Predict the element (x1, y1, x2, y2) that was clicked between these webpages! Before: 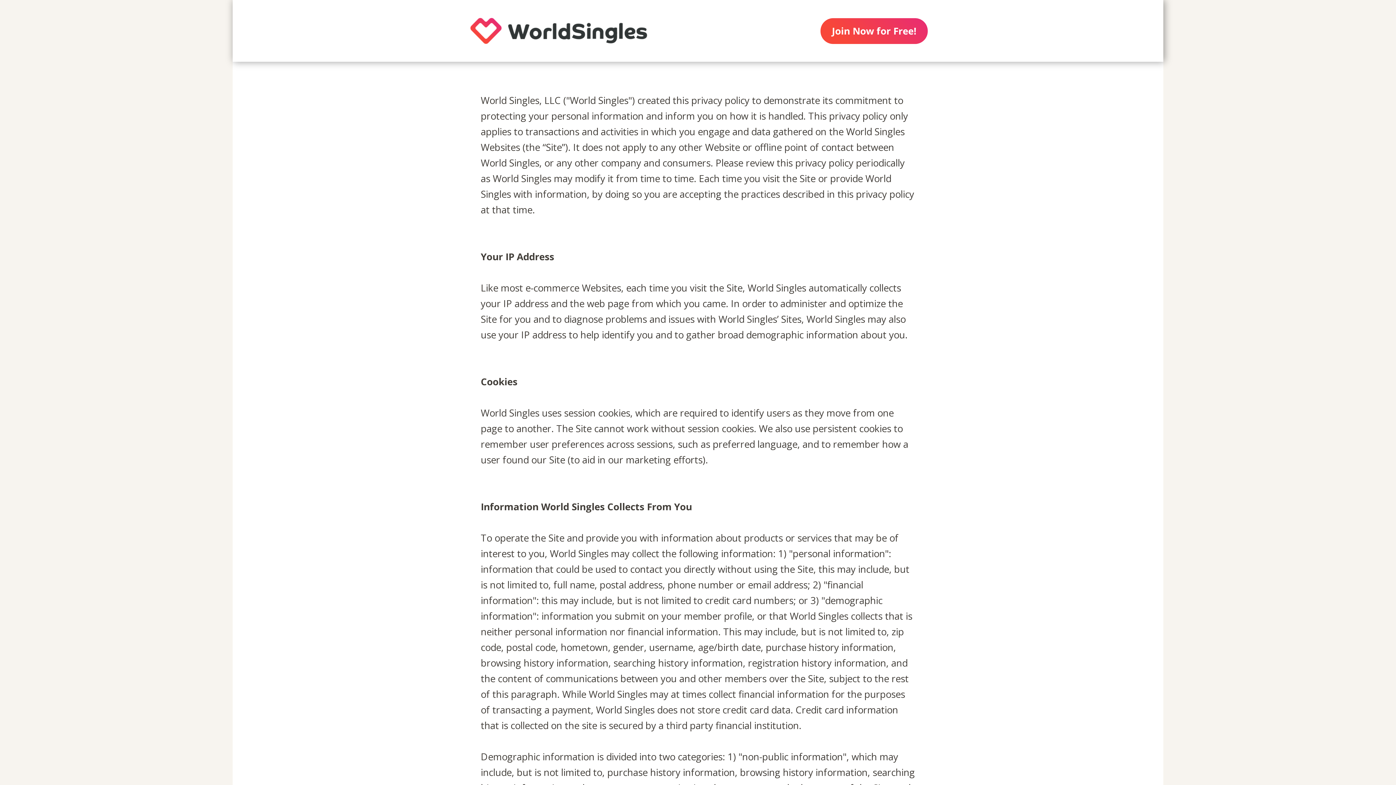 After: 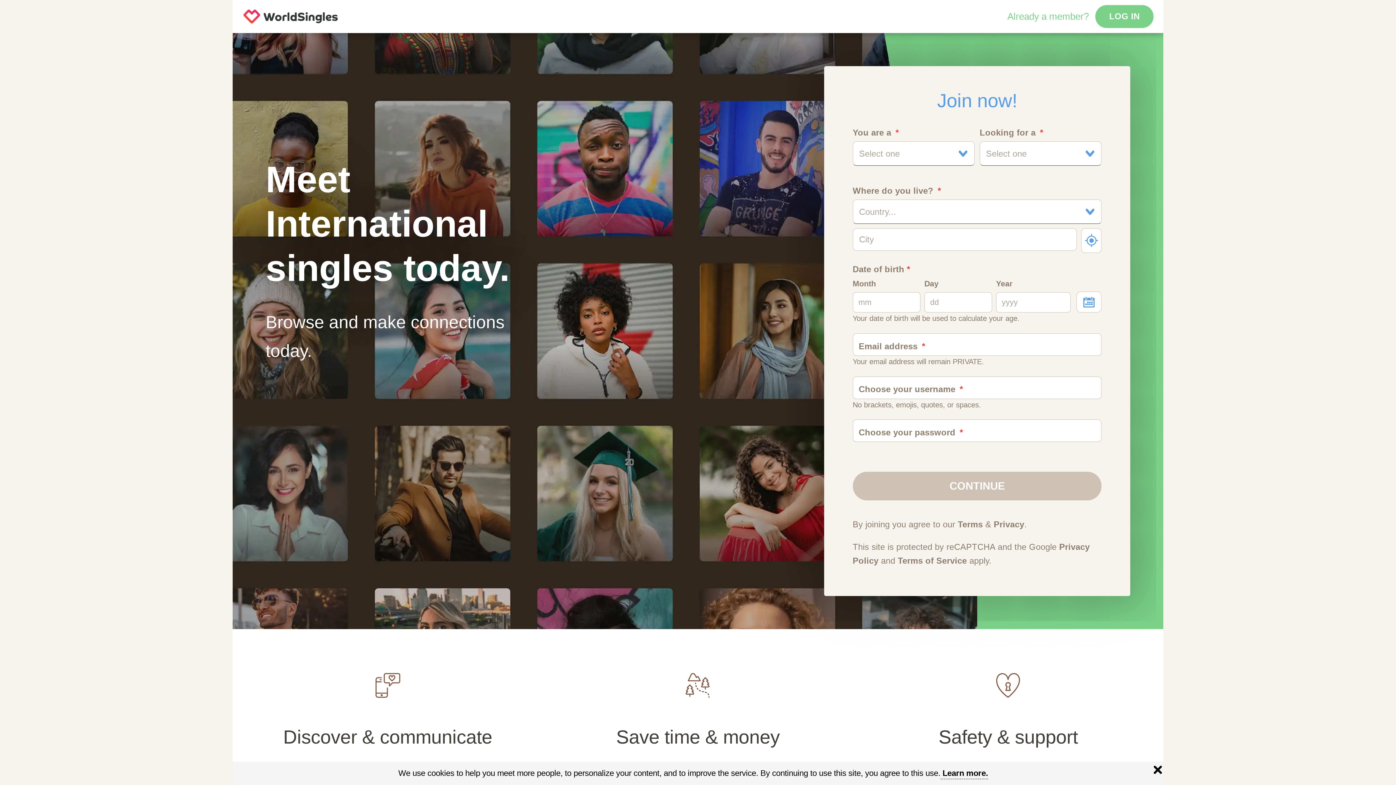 Action: bbox: (450, 0, 667, 61)